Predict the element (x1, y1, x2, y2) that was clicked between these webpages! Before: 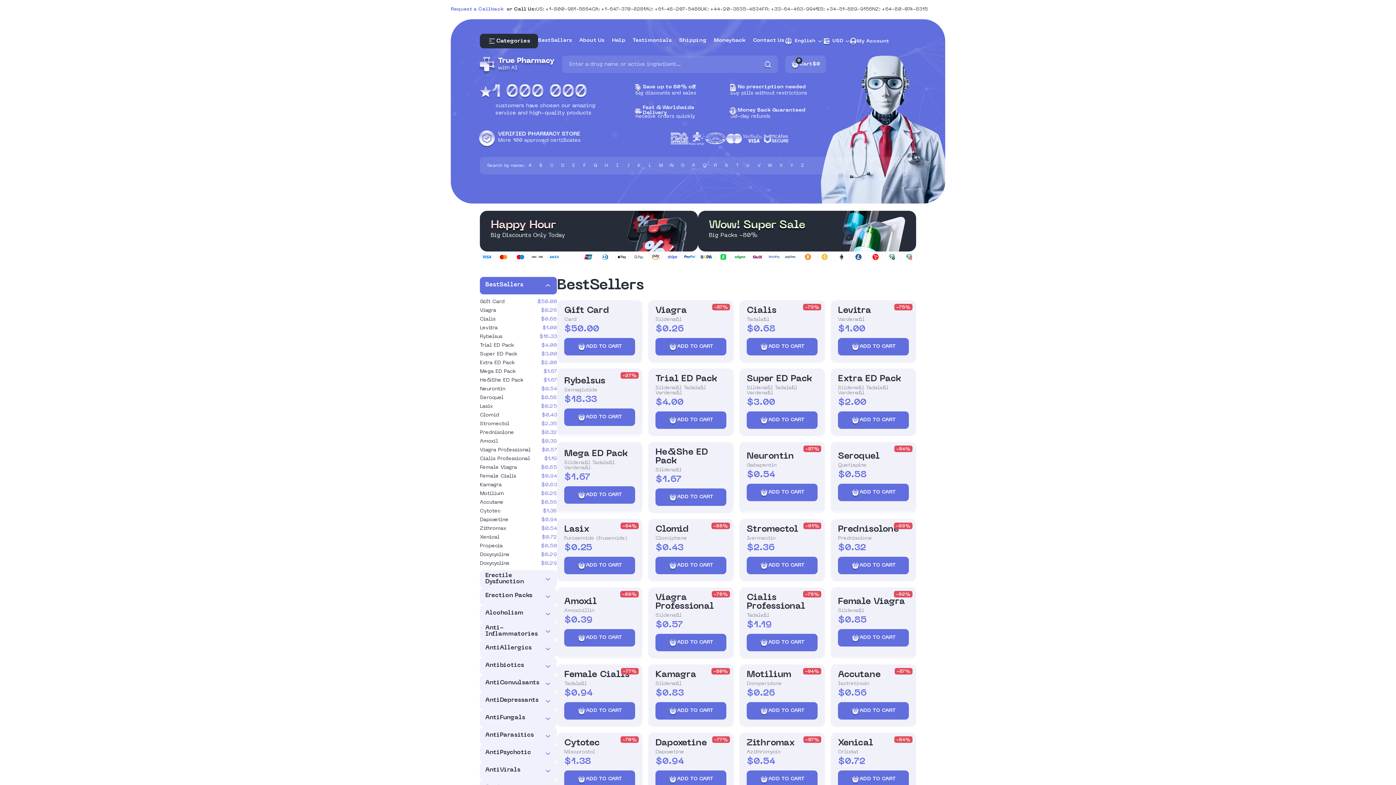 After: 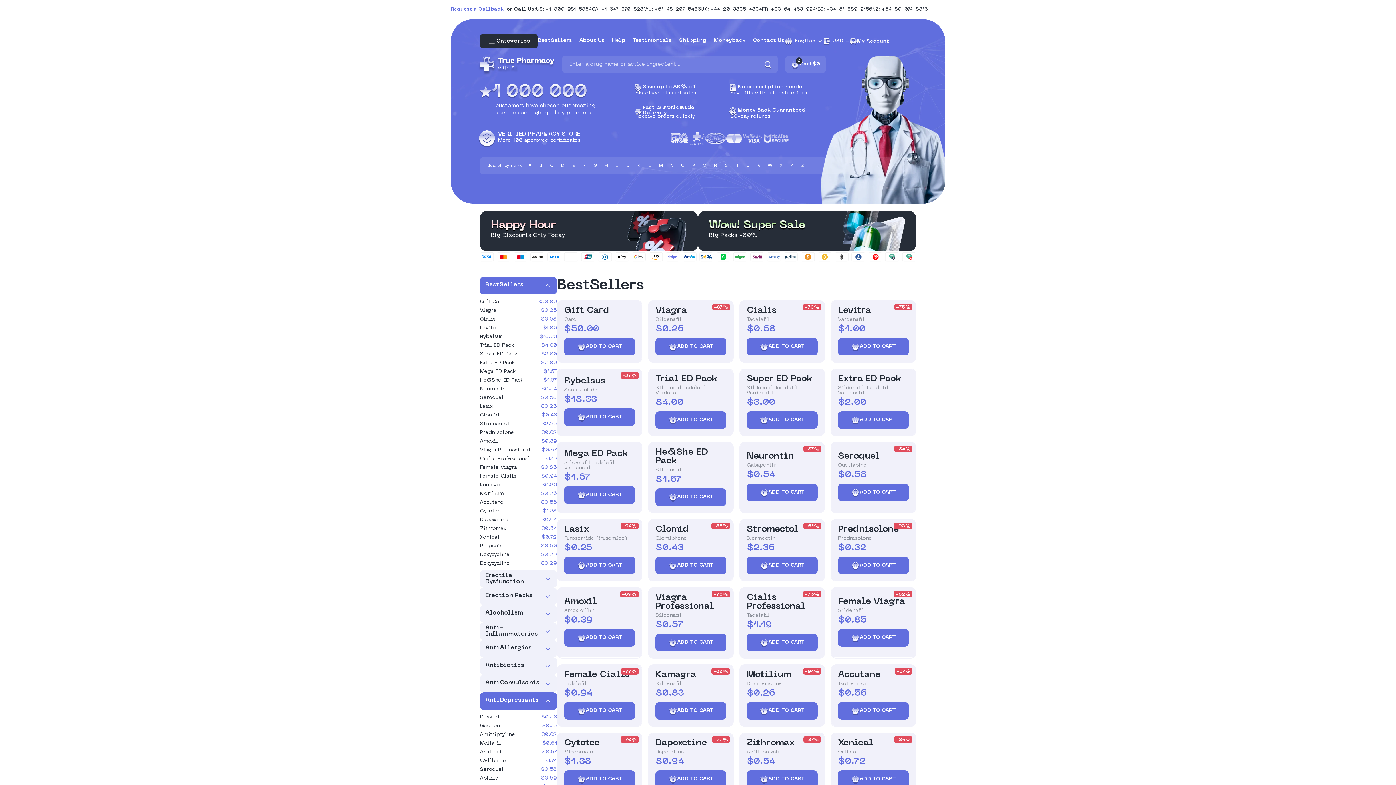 Action: label: AntiDepressants bbox: (480, 692, 557, 710)